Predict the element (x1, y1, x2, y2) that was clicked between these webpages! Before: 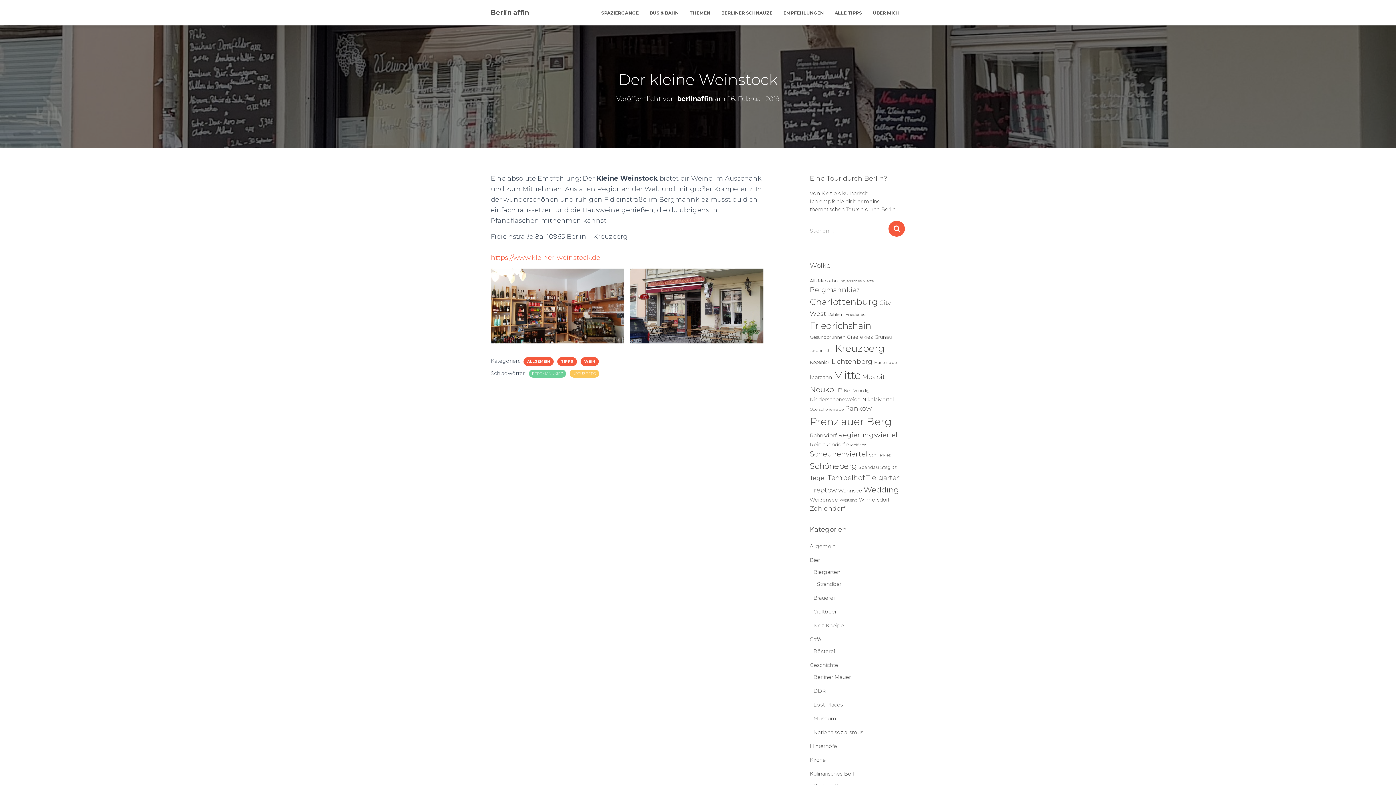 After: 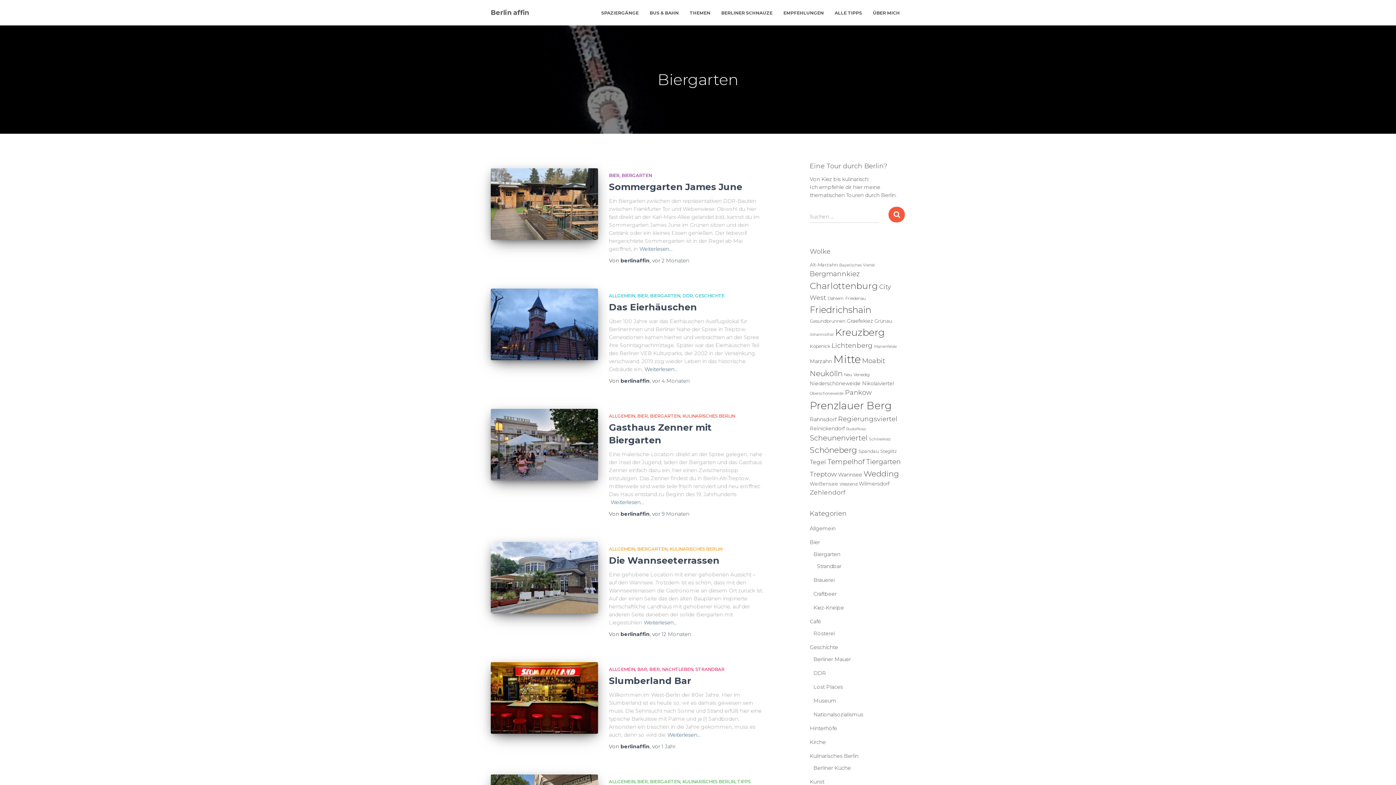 Action: label: Biergarten bbox: (813, 569, 840, 575)